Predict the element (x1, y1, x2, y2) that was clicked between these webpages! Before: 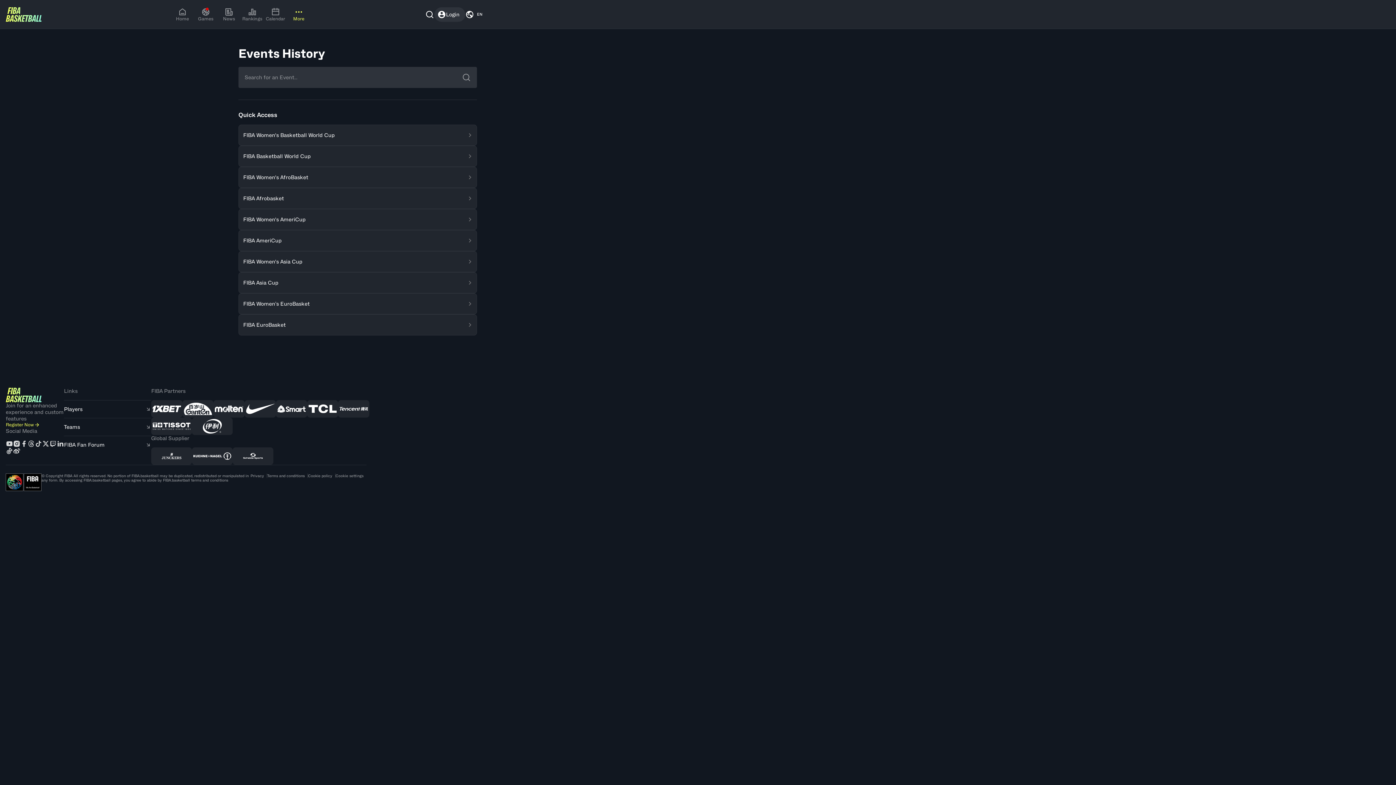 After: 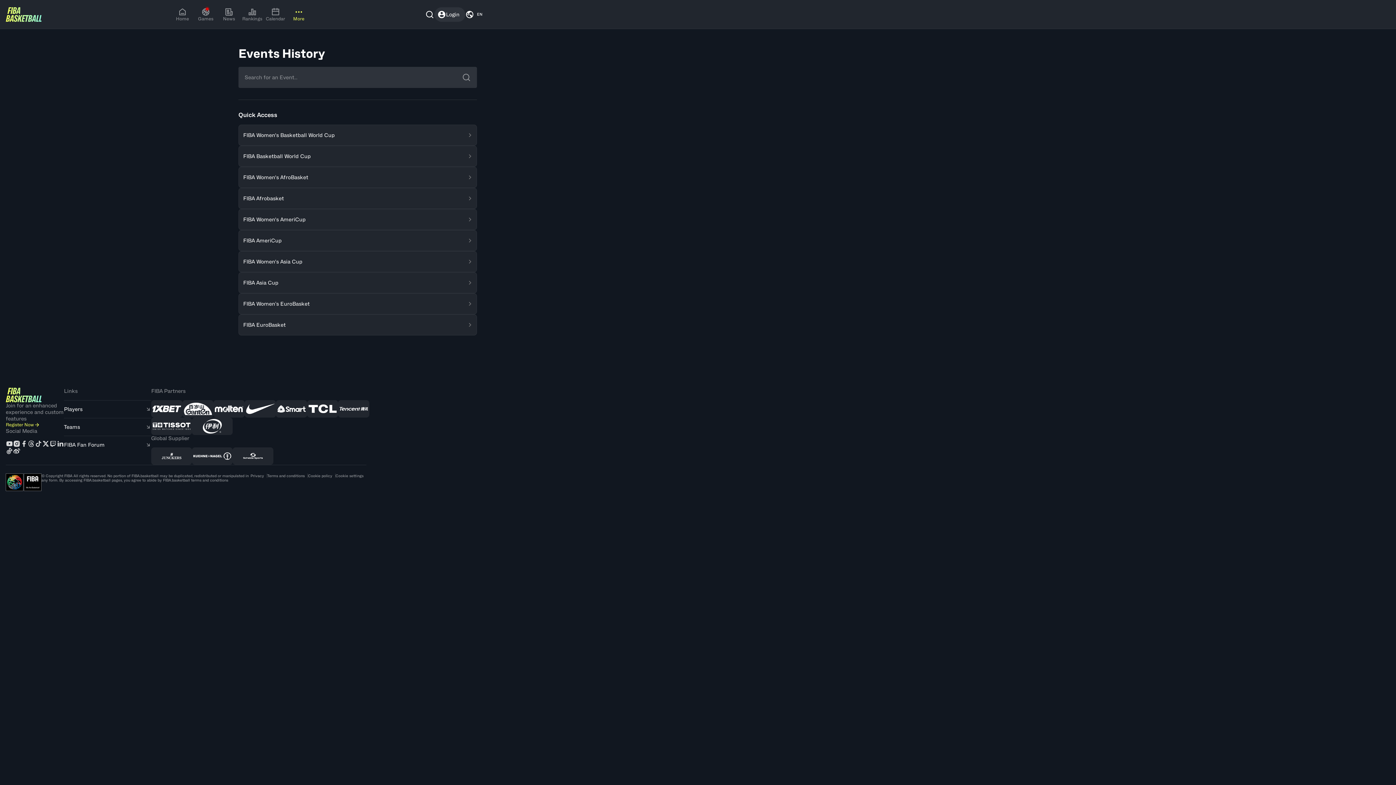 Action: bbox: (42, 440, 49, 447)